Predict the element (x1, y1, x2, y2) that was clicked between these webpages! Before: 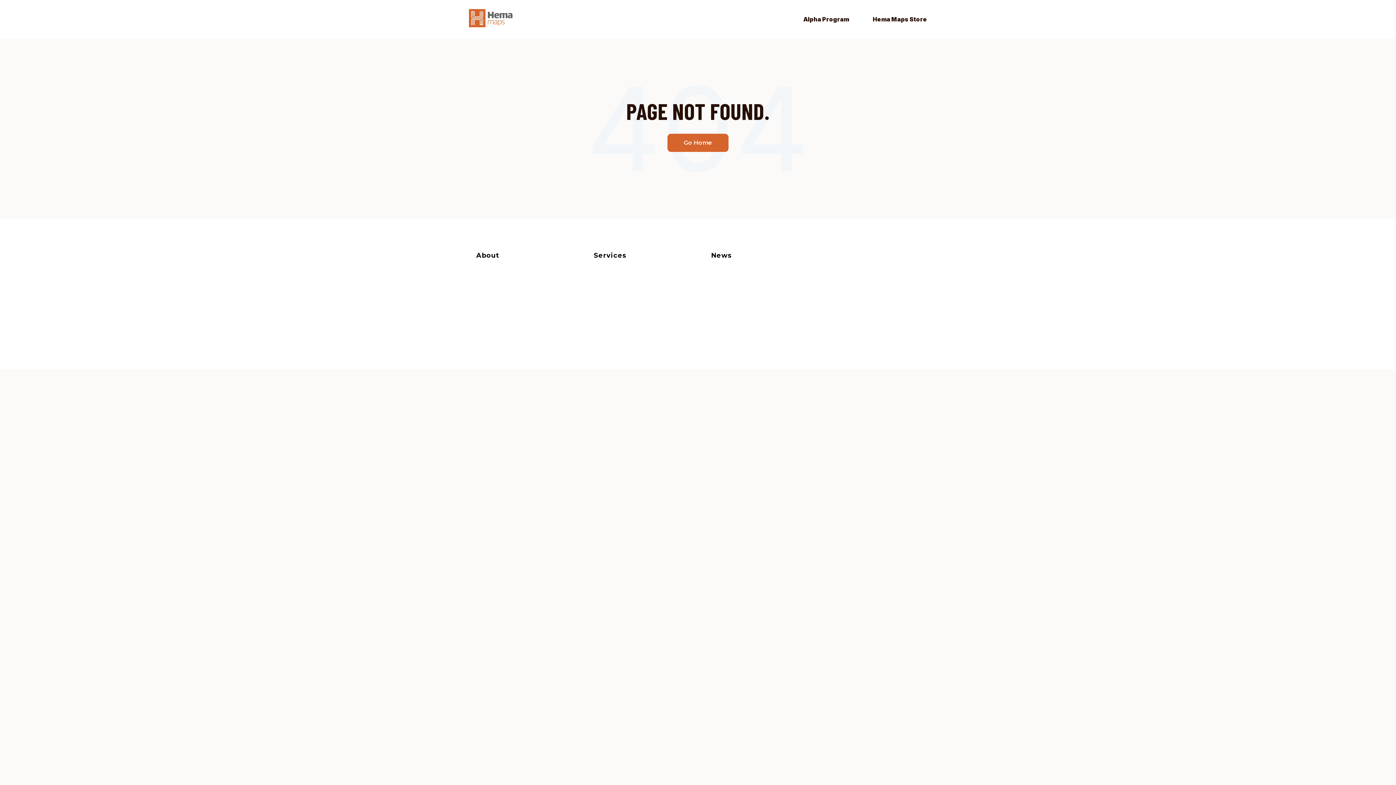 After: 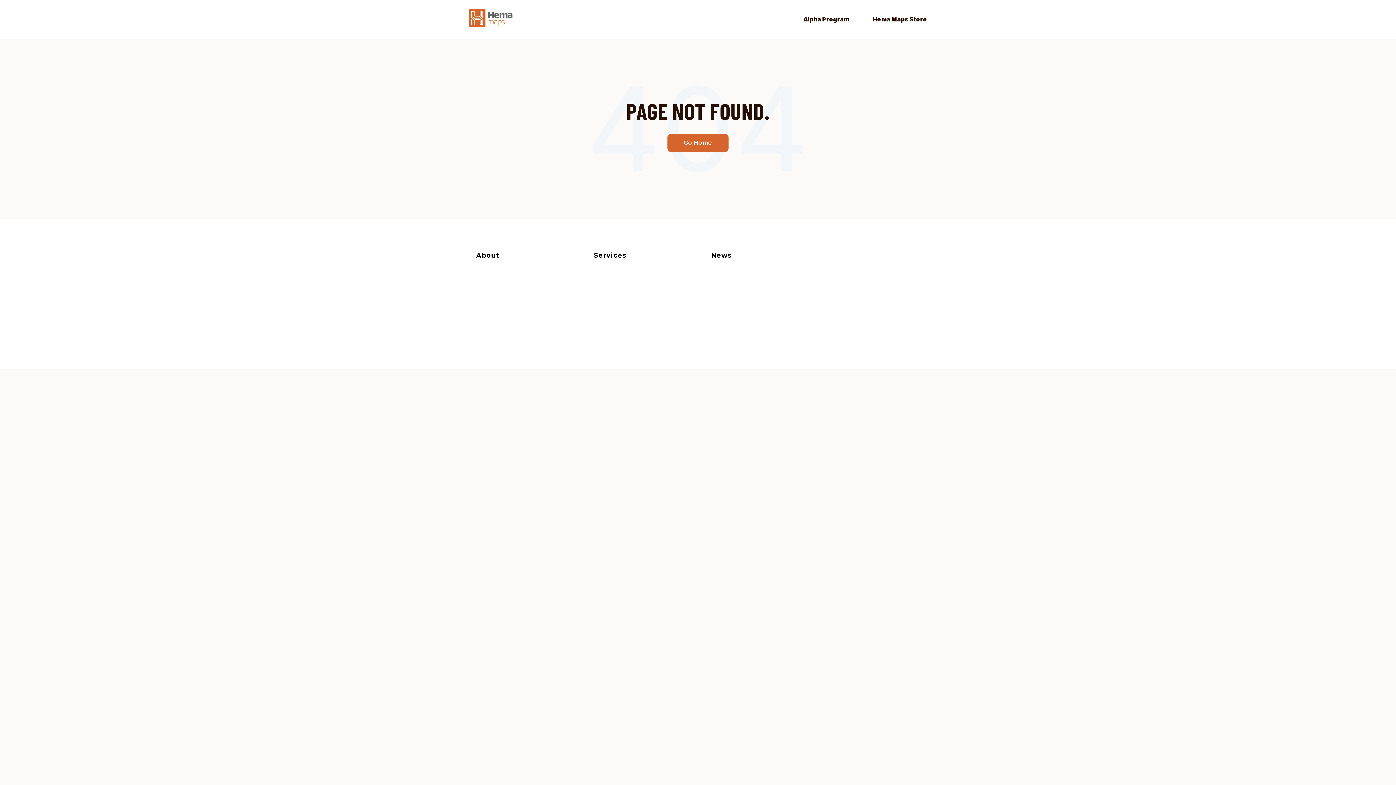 Action: bbox: (529, 334, 547, 353)